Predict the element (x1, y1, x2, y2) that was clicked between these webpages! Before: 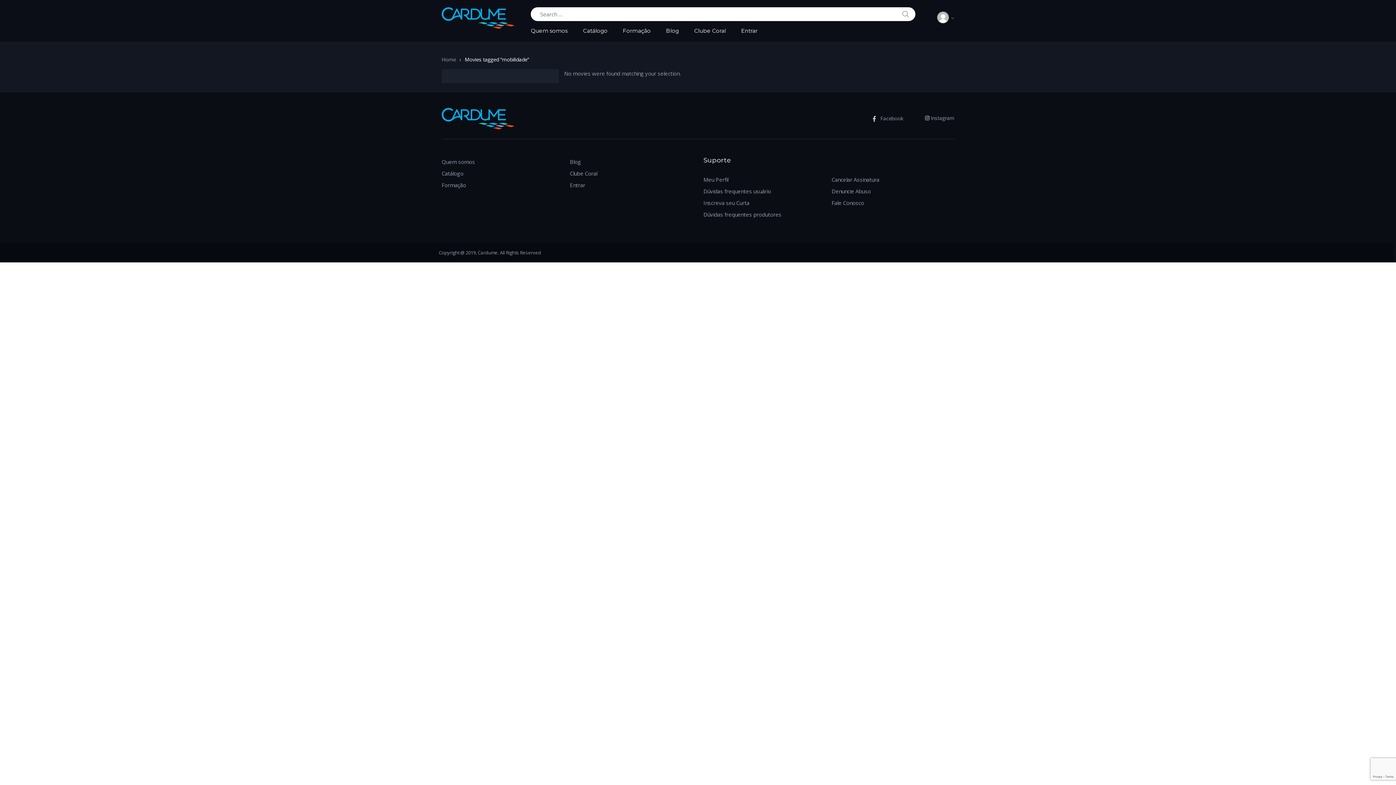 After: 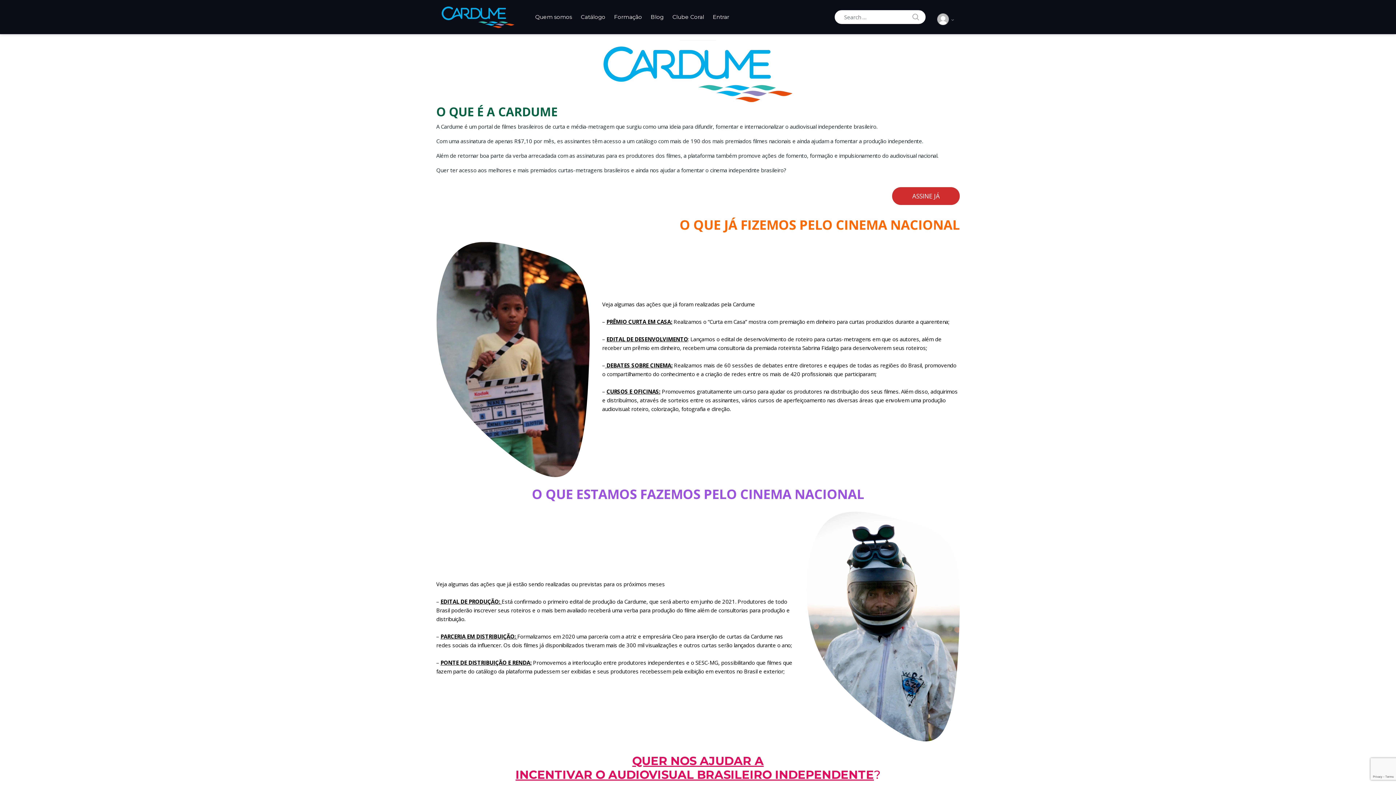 Action: label: Quem somos bbox: (441, 156, 475, 167)